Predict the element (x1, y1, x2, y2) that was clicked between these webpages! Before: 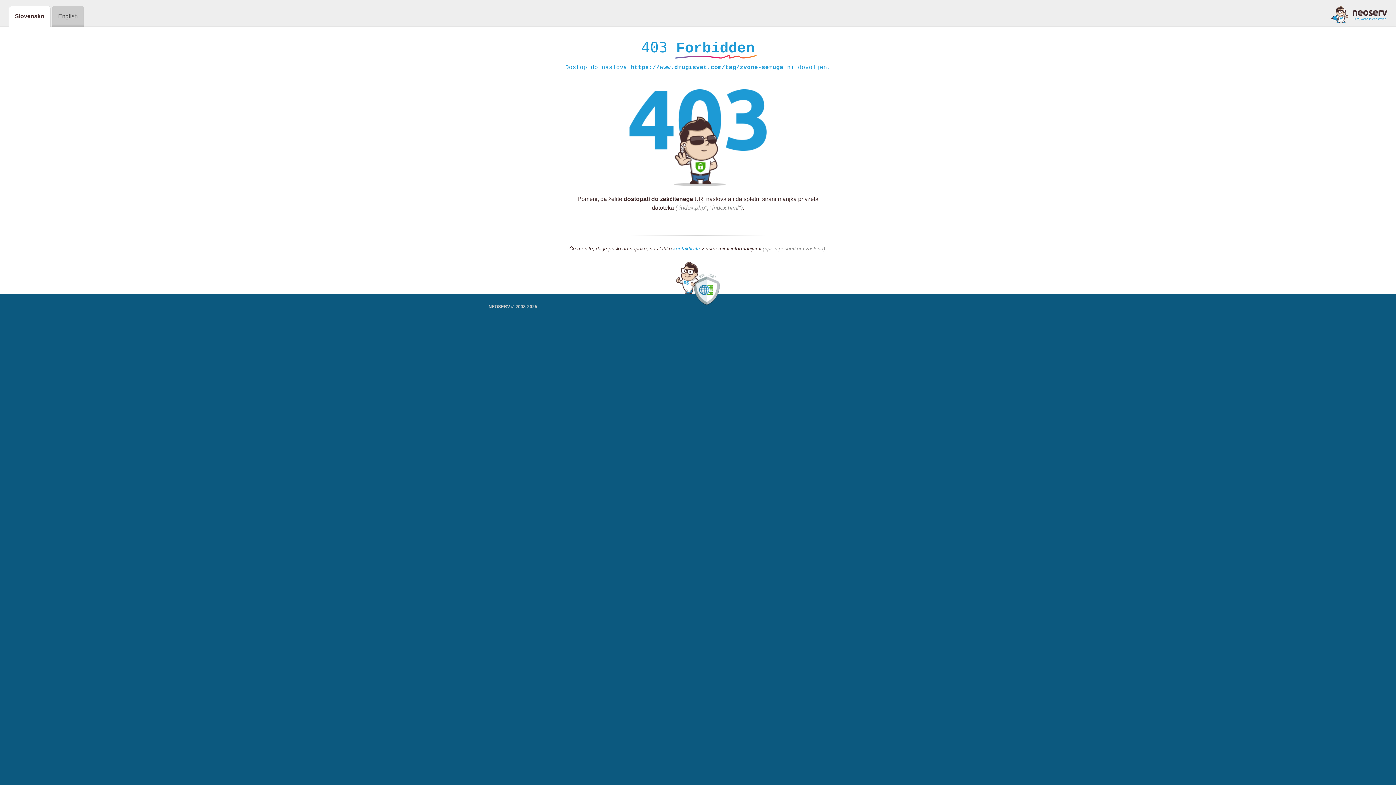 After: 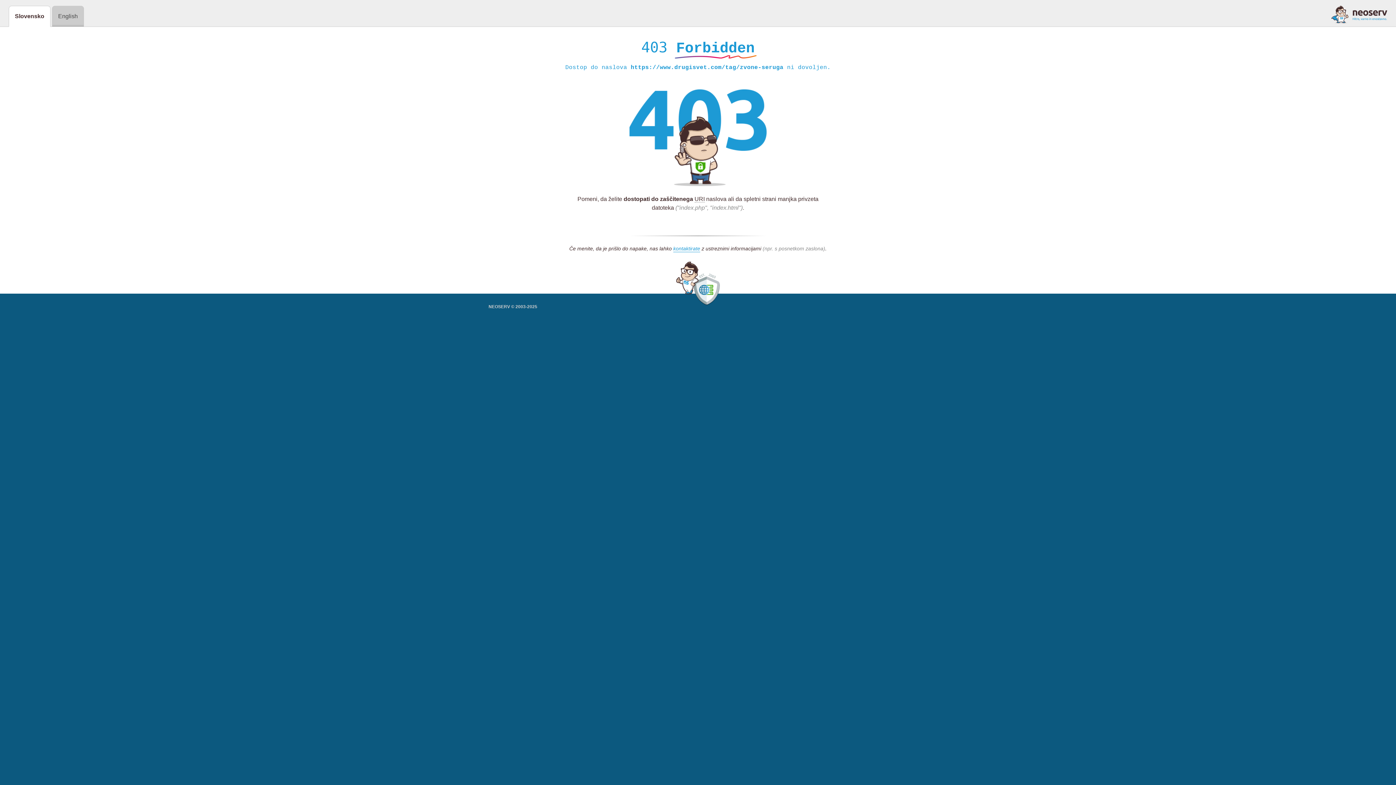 Action: bbox: (1331, 5, 1387, 23)